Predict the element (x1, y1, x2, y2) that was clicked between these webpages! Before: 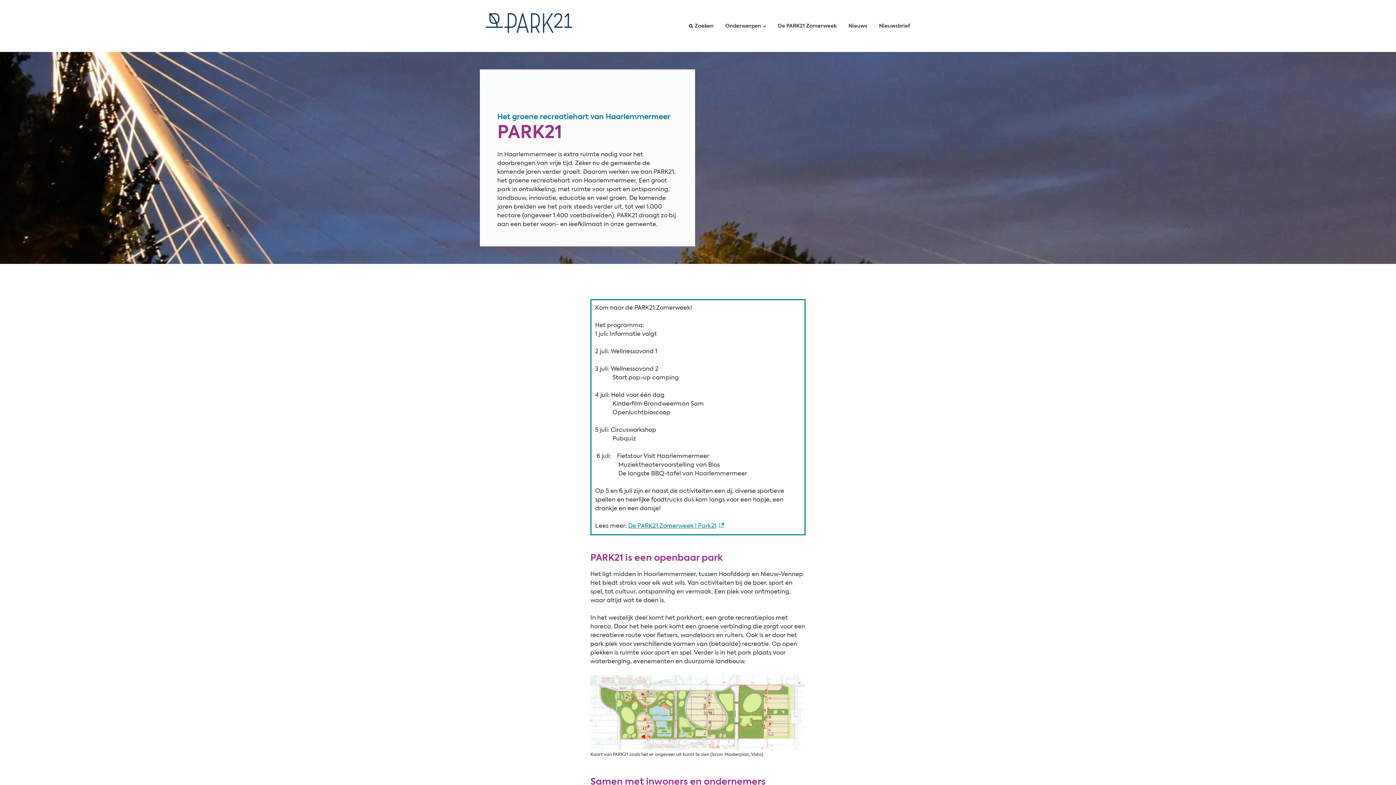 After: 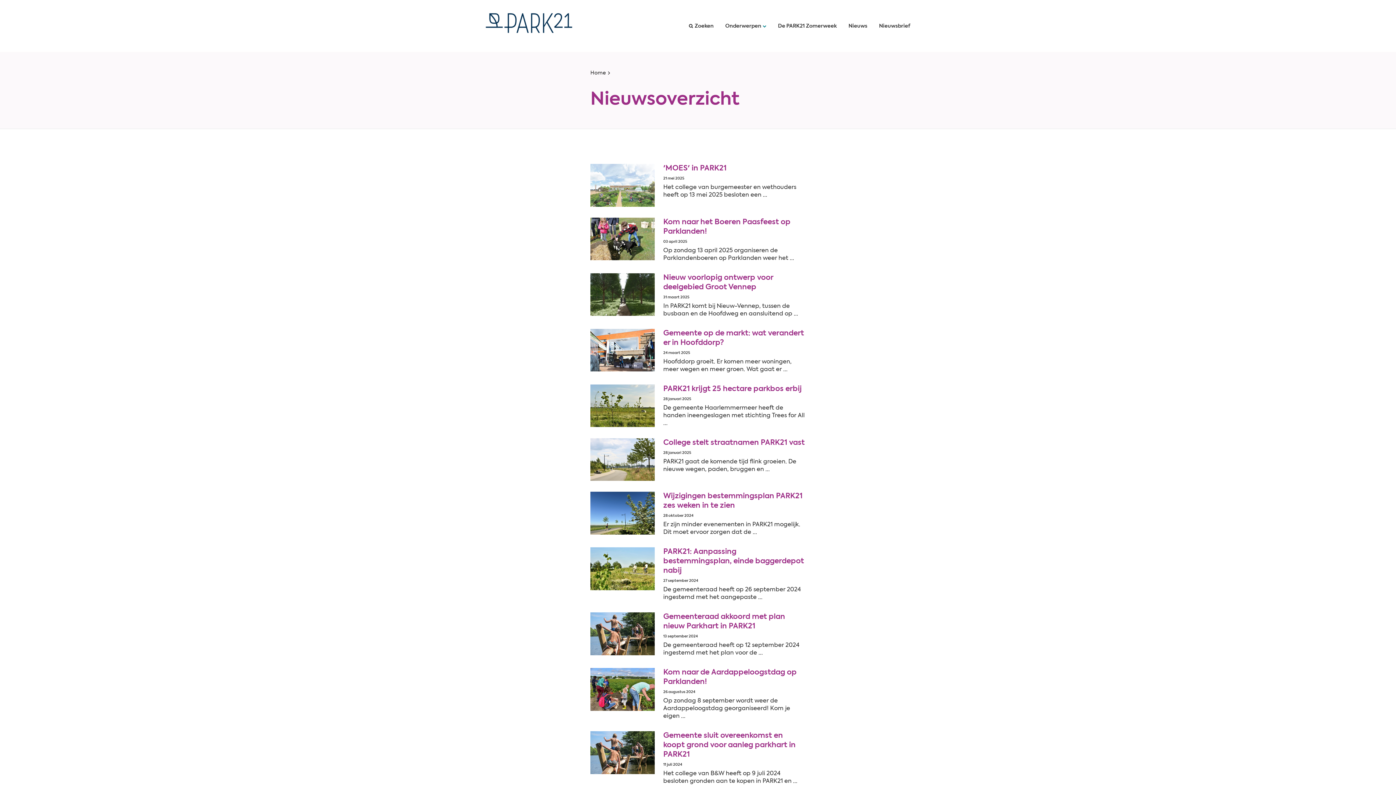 Action: bbox: (842, 12, 873, 39) label: Nieuws